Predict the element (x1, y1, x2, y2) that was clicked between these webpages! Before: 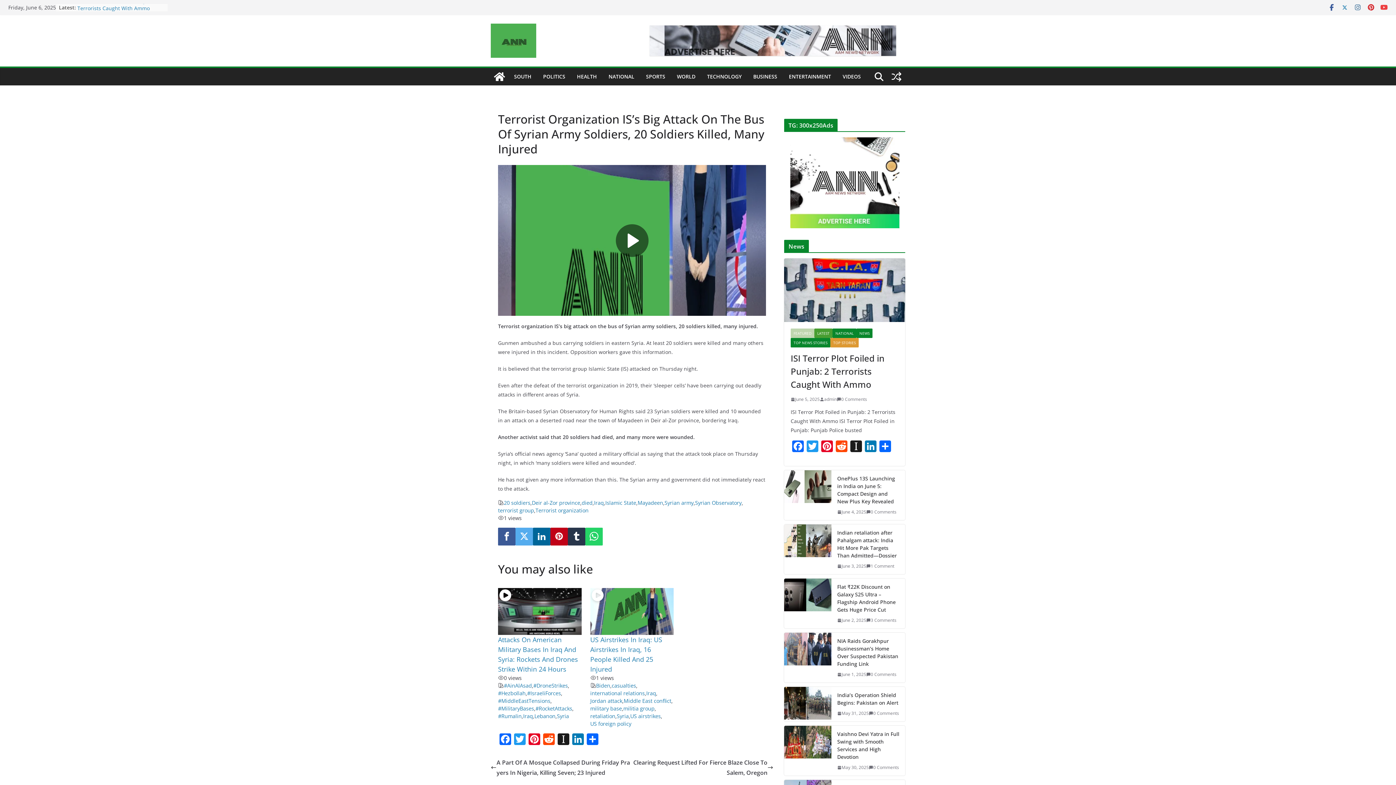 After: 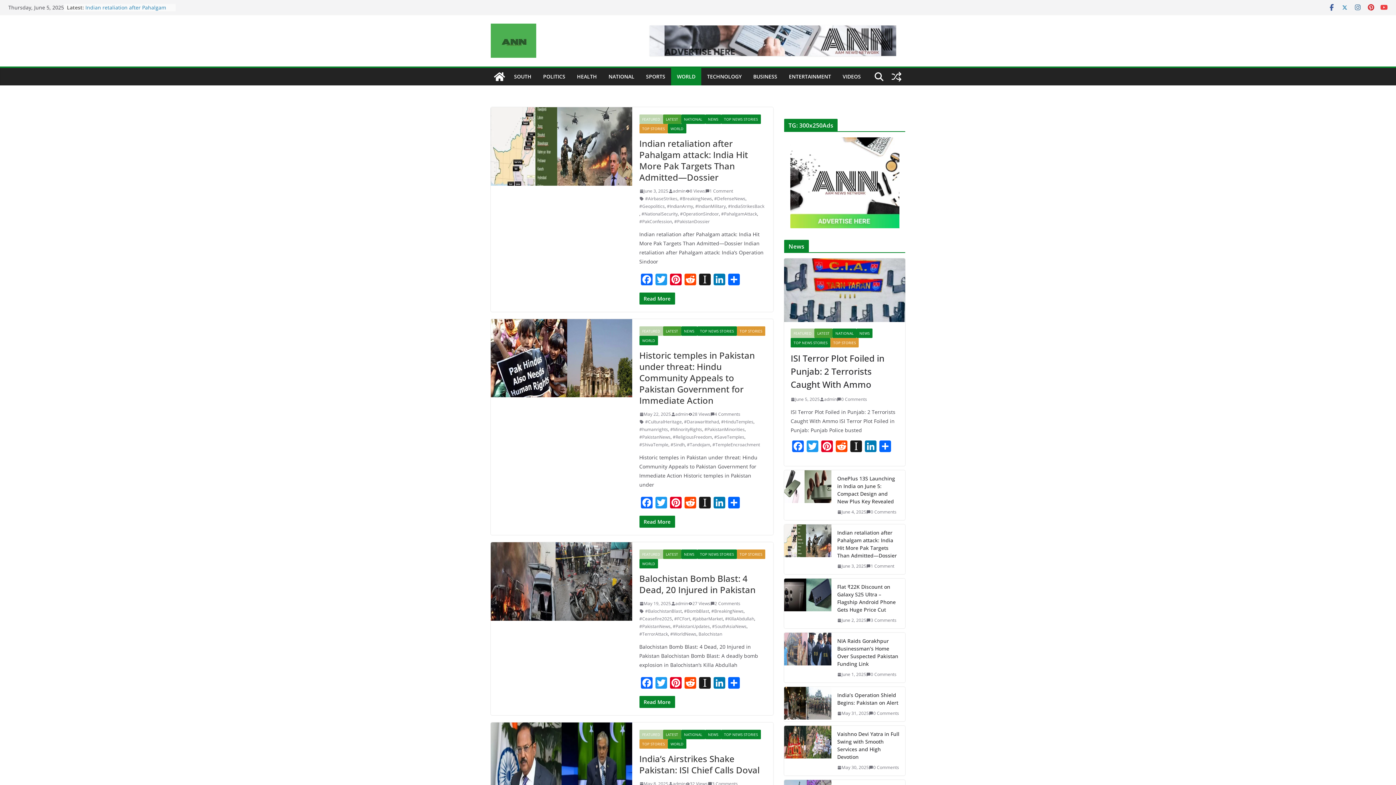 Action: label: WORLD bbox: (677, 71, 695, 81)